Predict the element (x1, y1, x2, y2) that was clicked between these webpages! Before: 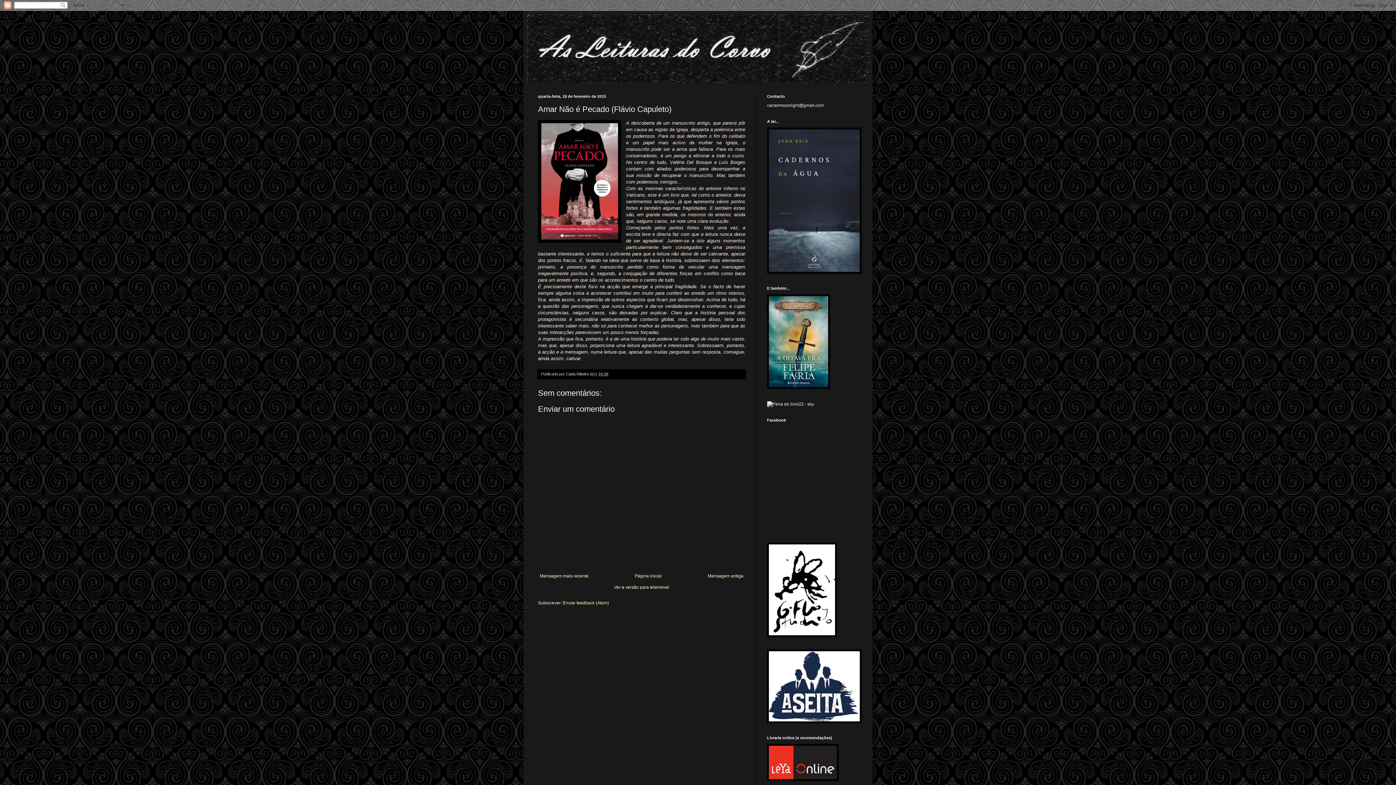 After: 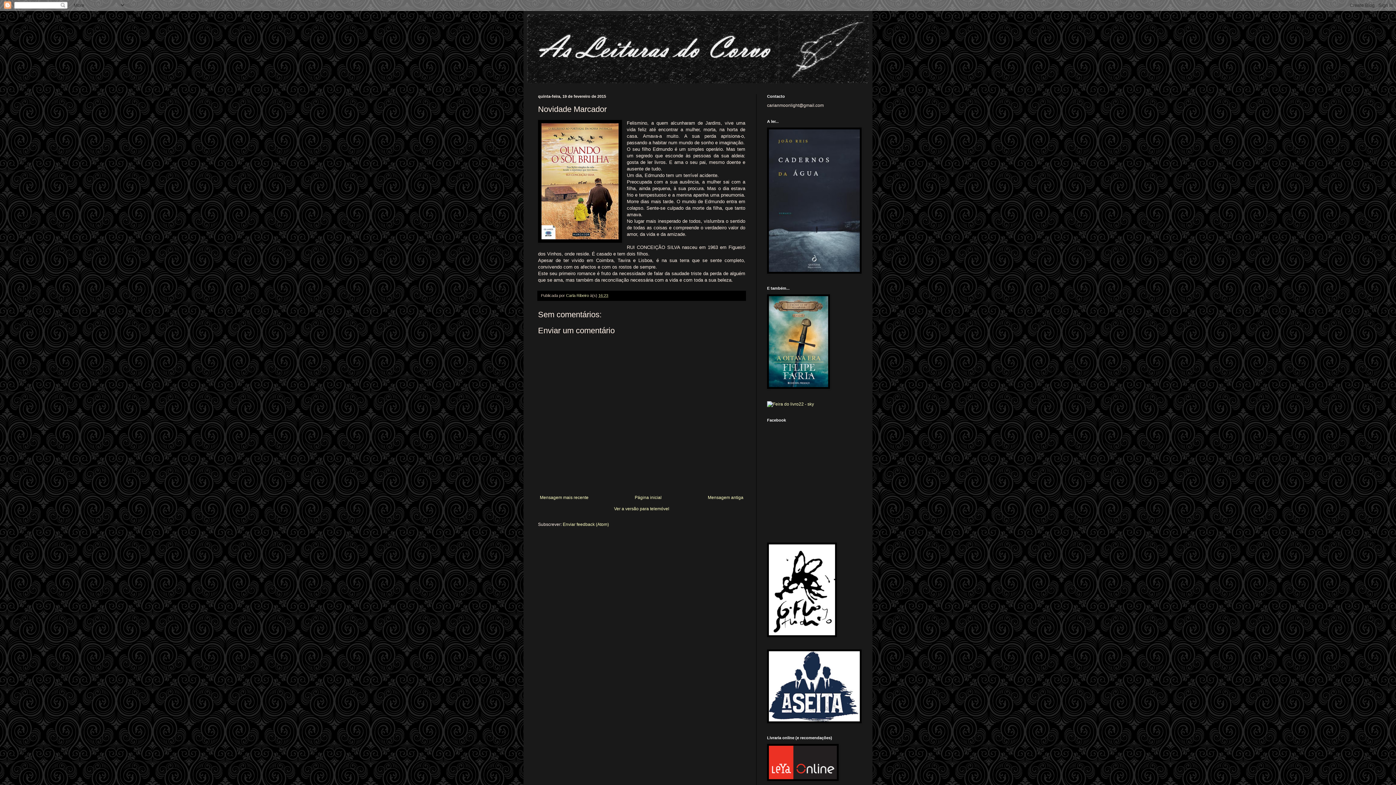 Action: bbox: (538, 571, 590, 580) label: Mensagem mais recente